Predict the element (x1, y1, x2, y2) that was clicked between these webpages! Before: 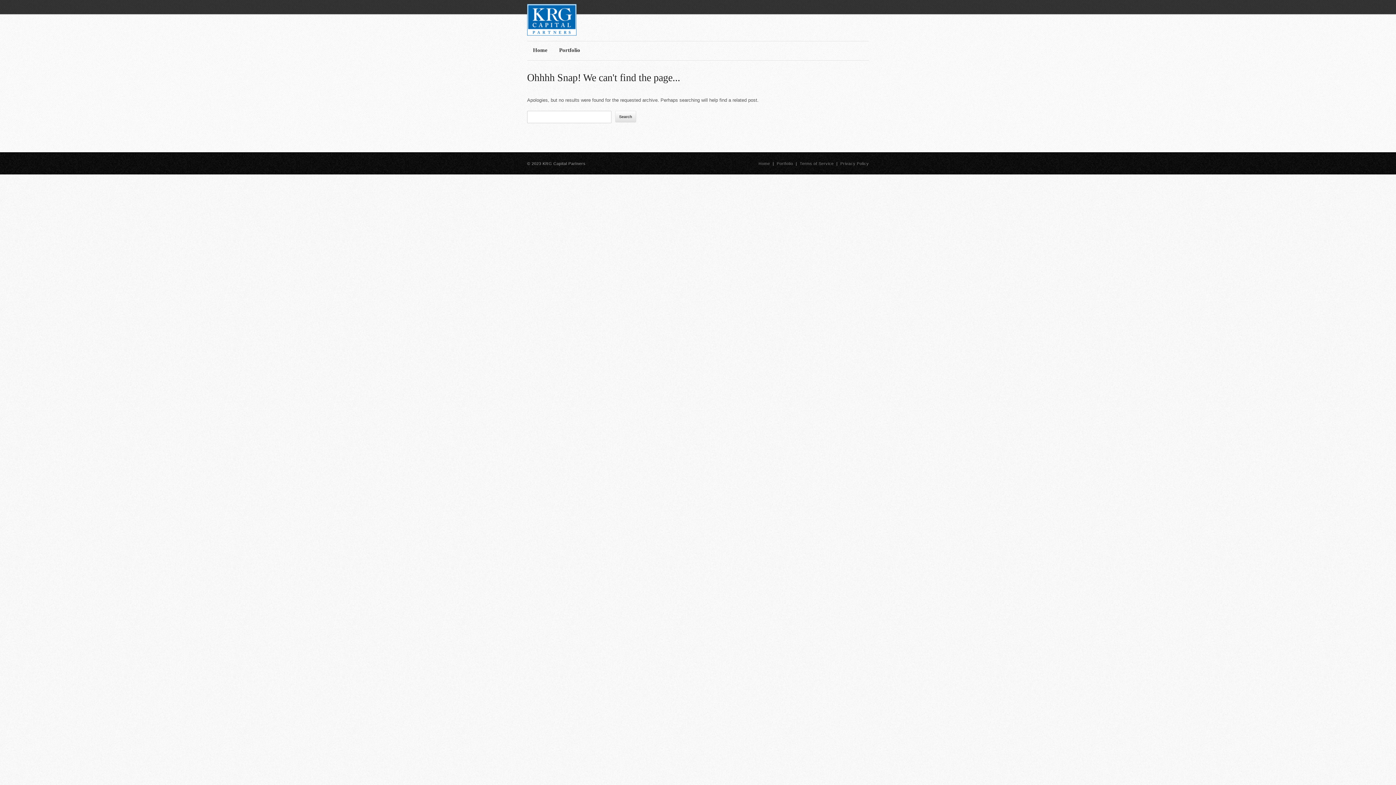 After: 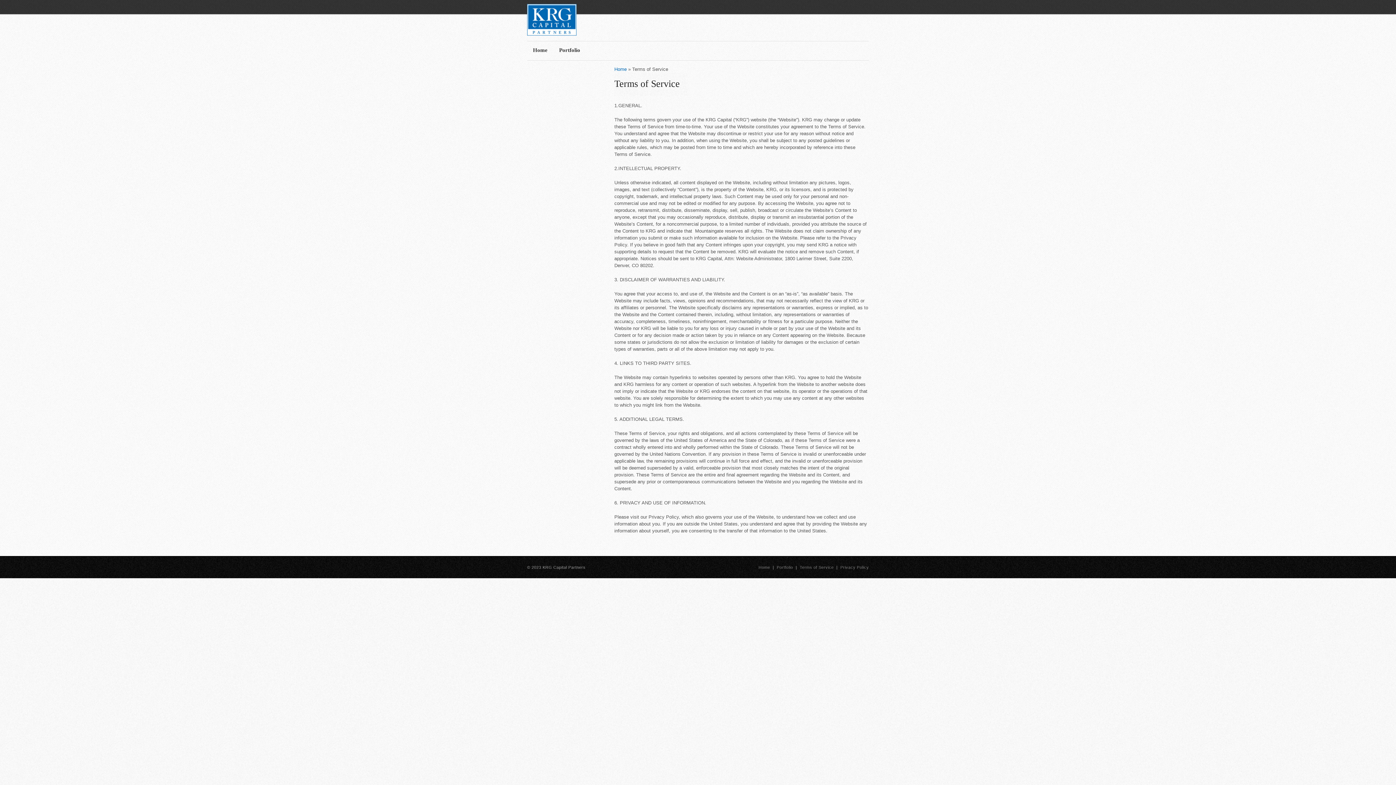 Action: bbox: (799, 161, 833, 165) label: Terms of Service